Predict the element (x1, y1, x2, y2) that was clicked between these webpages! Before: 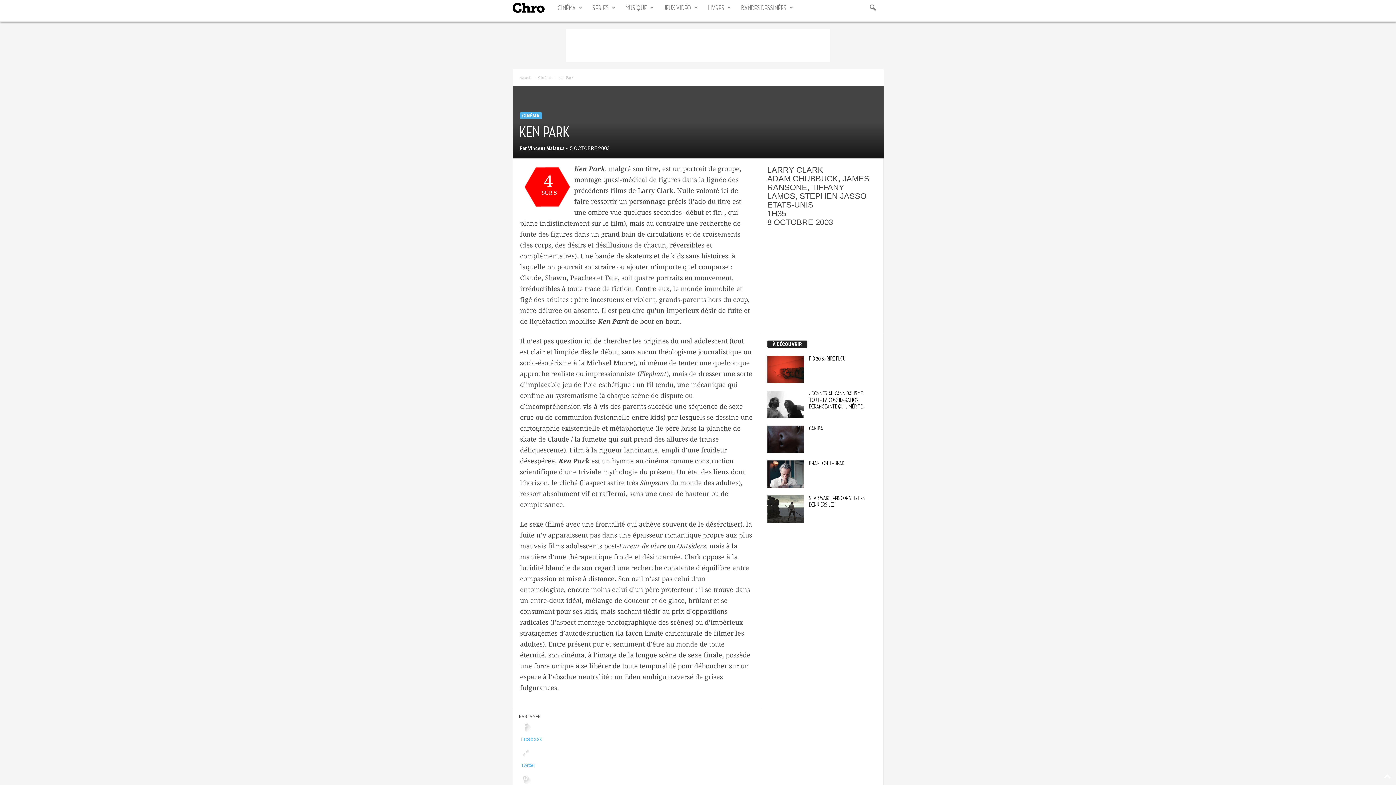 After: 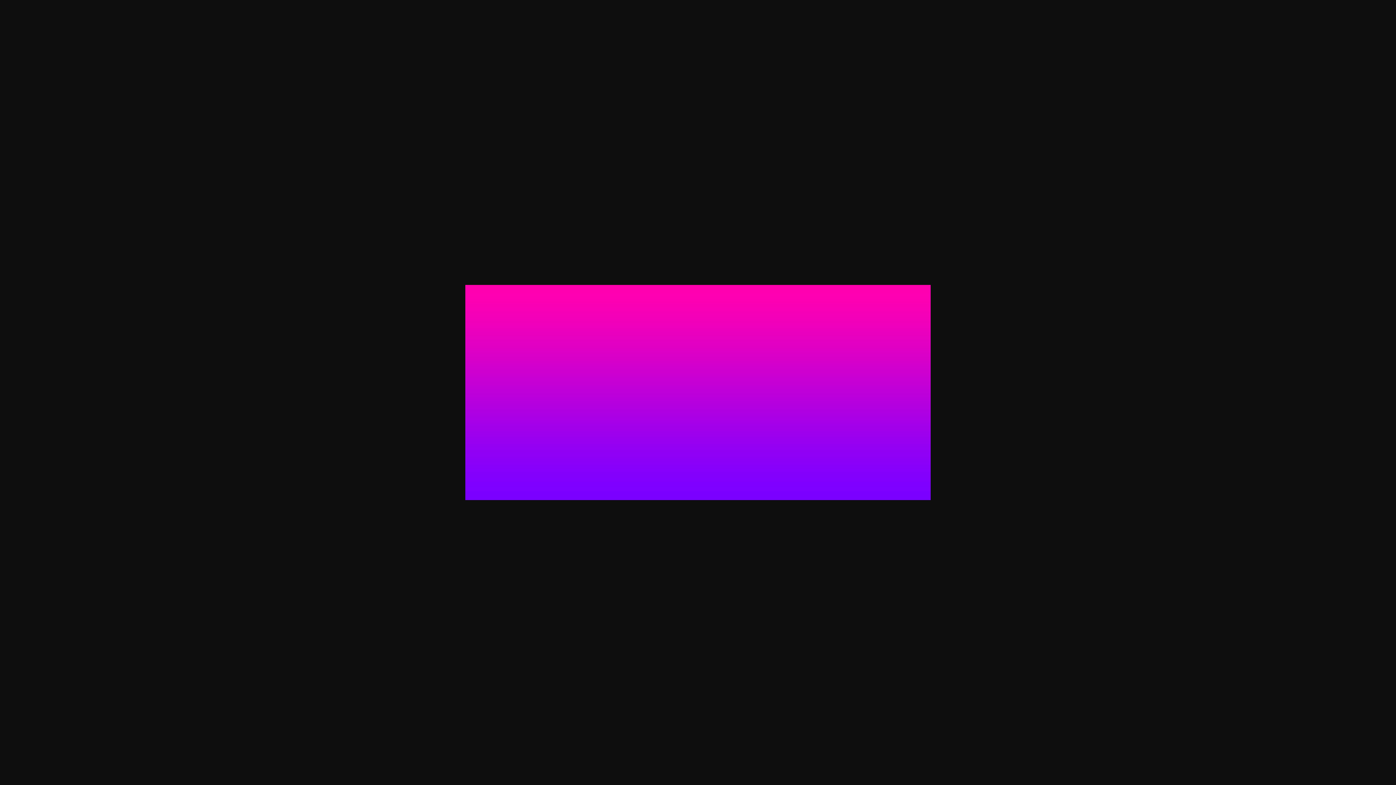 Action: label: MUSIQUE bbox: (620, 0, 658, 16)